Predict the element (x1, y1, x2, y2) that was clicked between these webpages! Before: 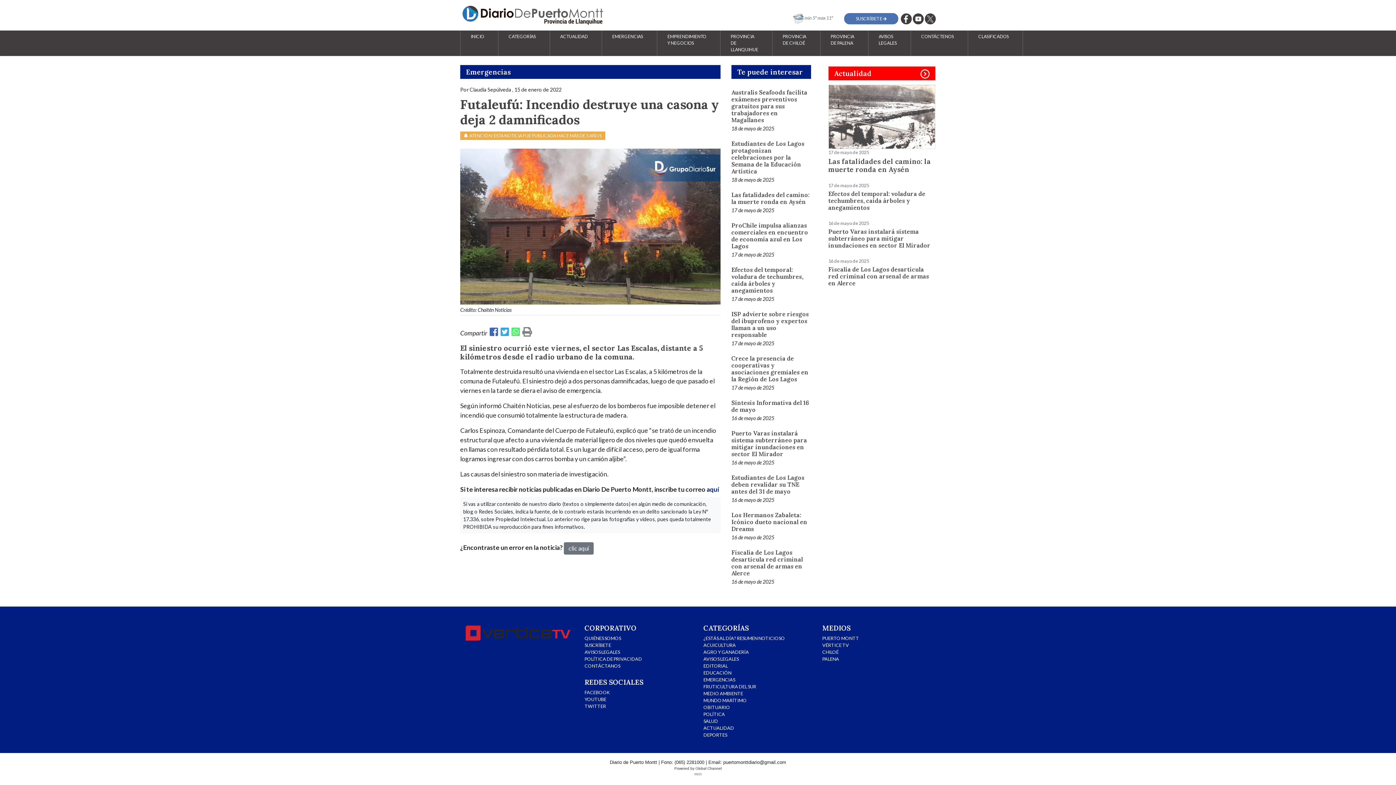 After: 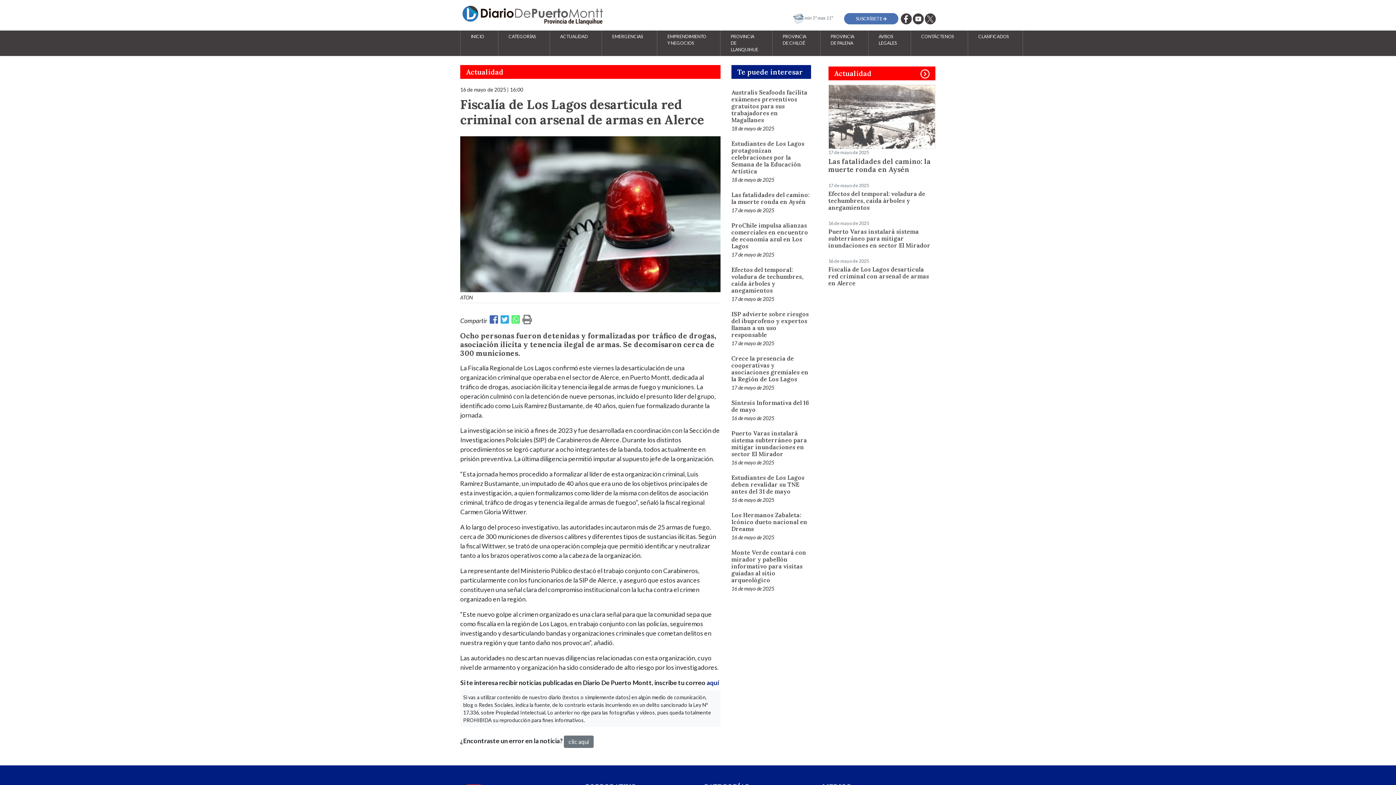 Action: label: Fiscalía de Los Lagos desarticula red criminal con arsenal de armas en Alerce bbox: (828, 265, 929, 286)